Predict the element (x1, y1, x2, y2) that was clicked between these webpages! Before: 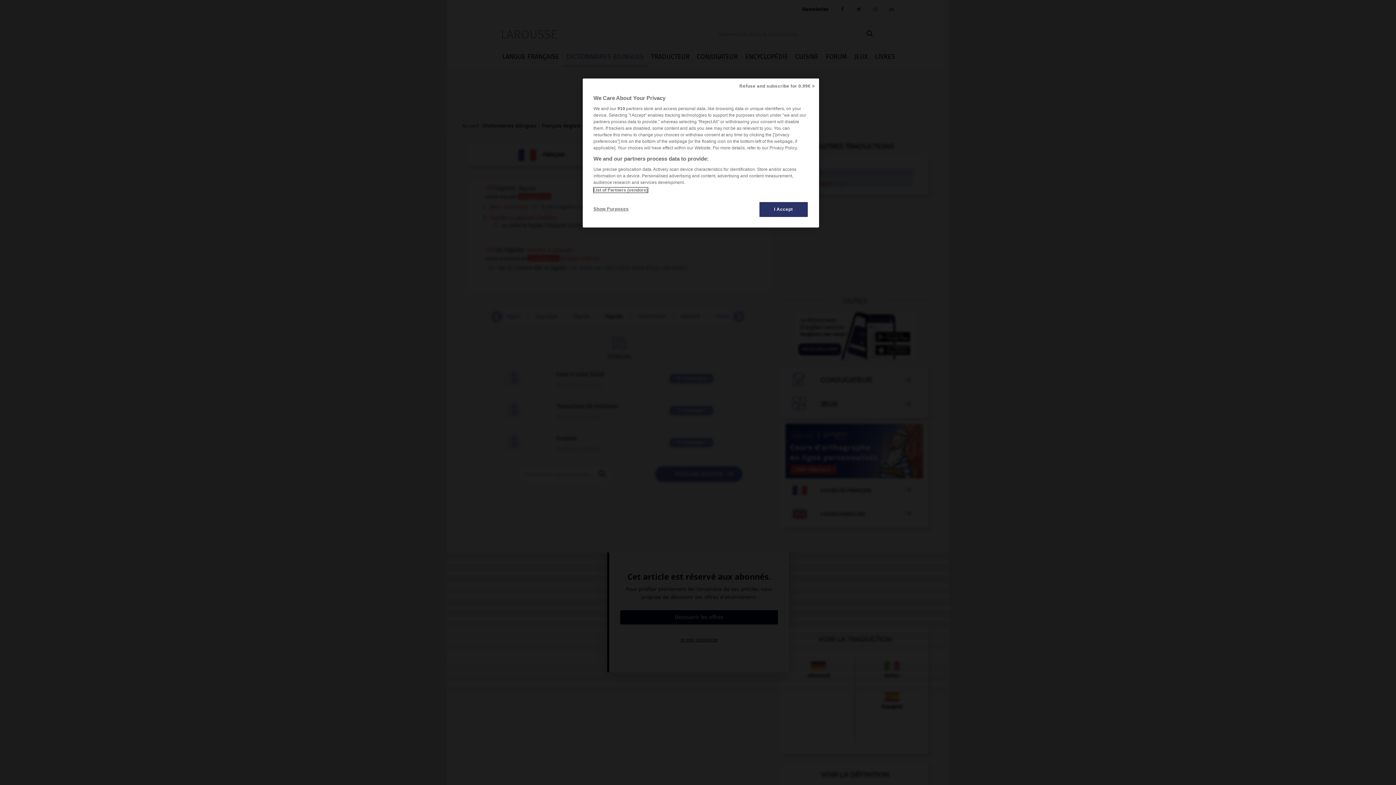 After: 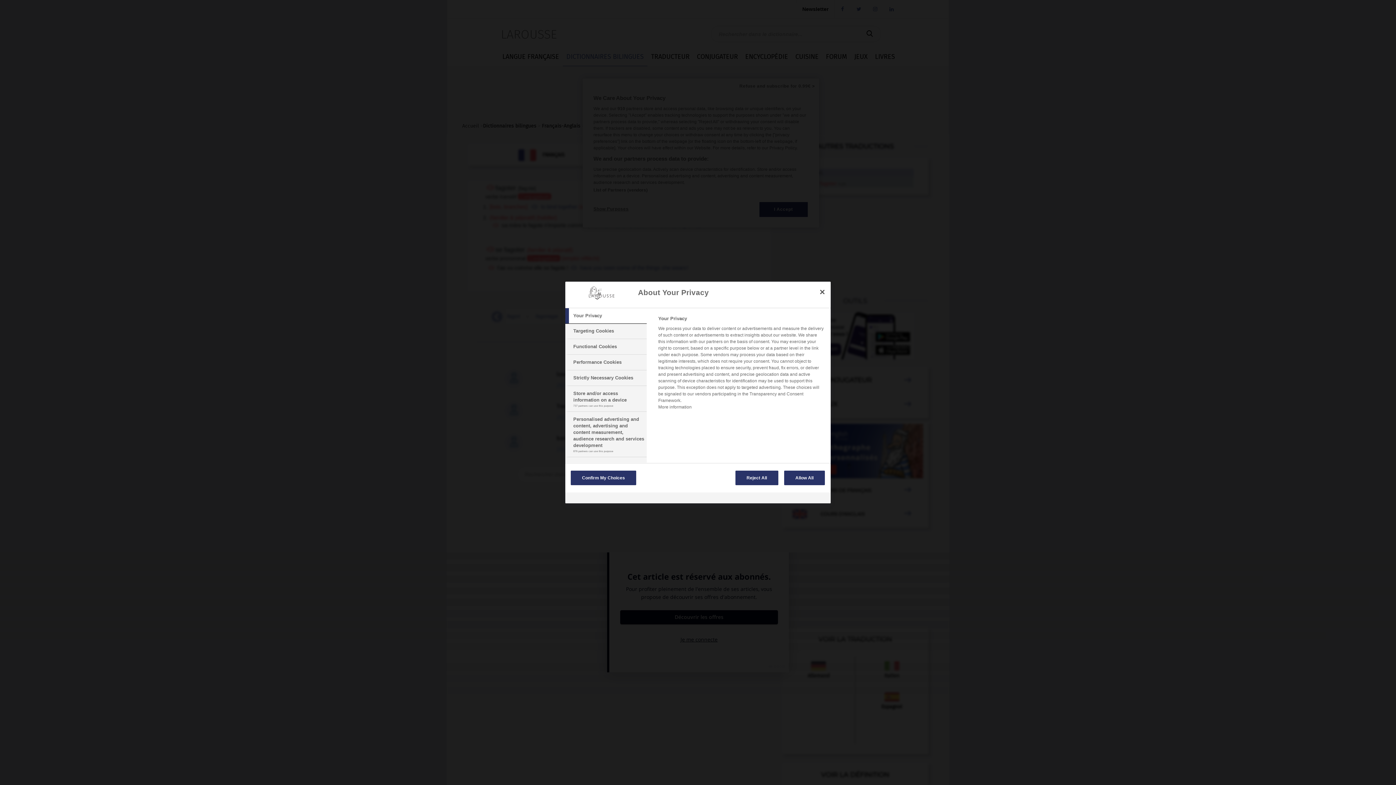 Action: label: Show Purposes bbox: (593, 201, 642, 216)